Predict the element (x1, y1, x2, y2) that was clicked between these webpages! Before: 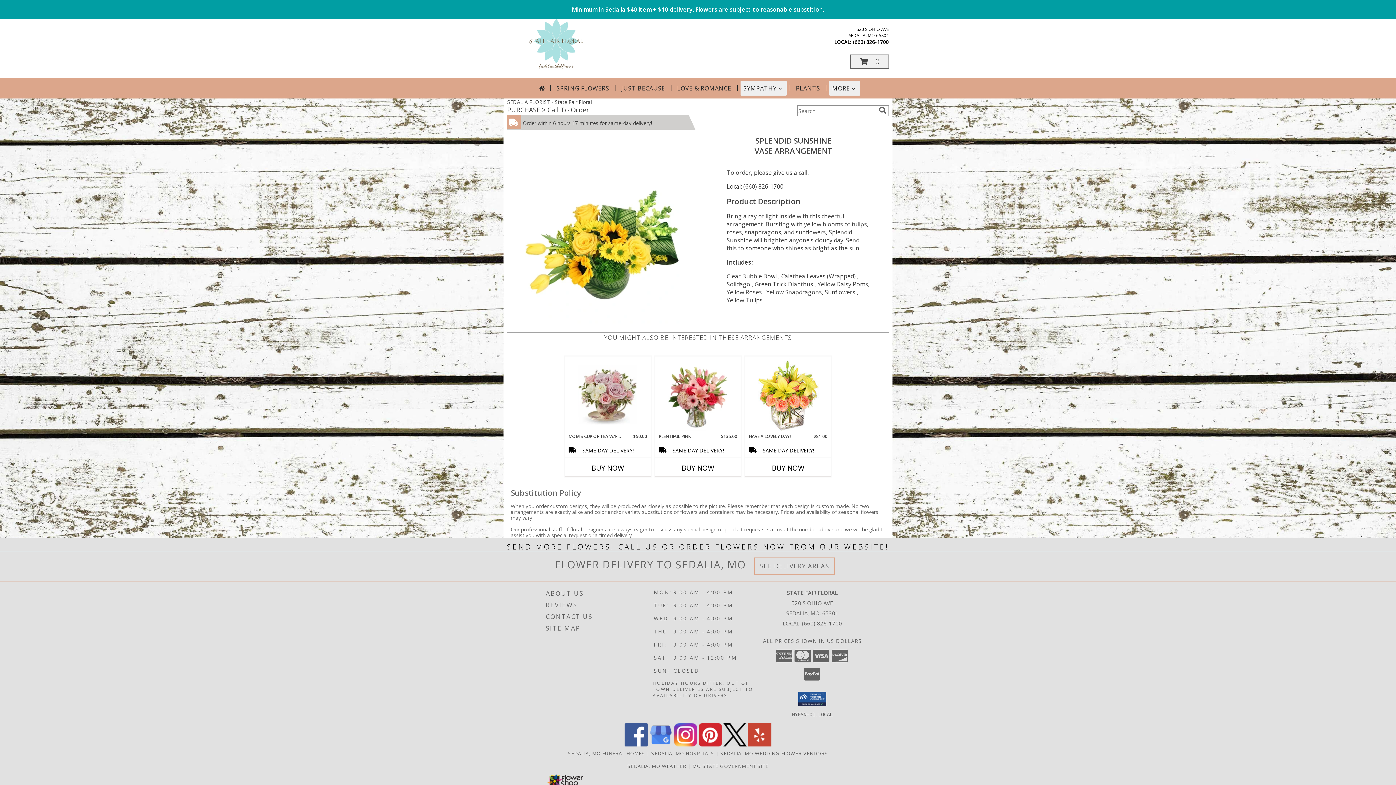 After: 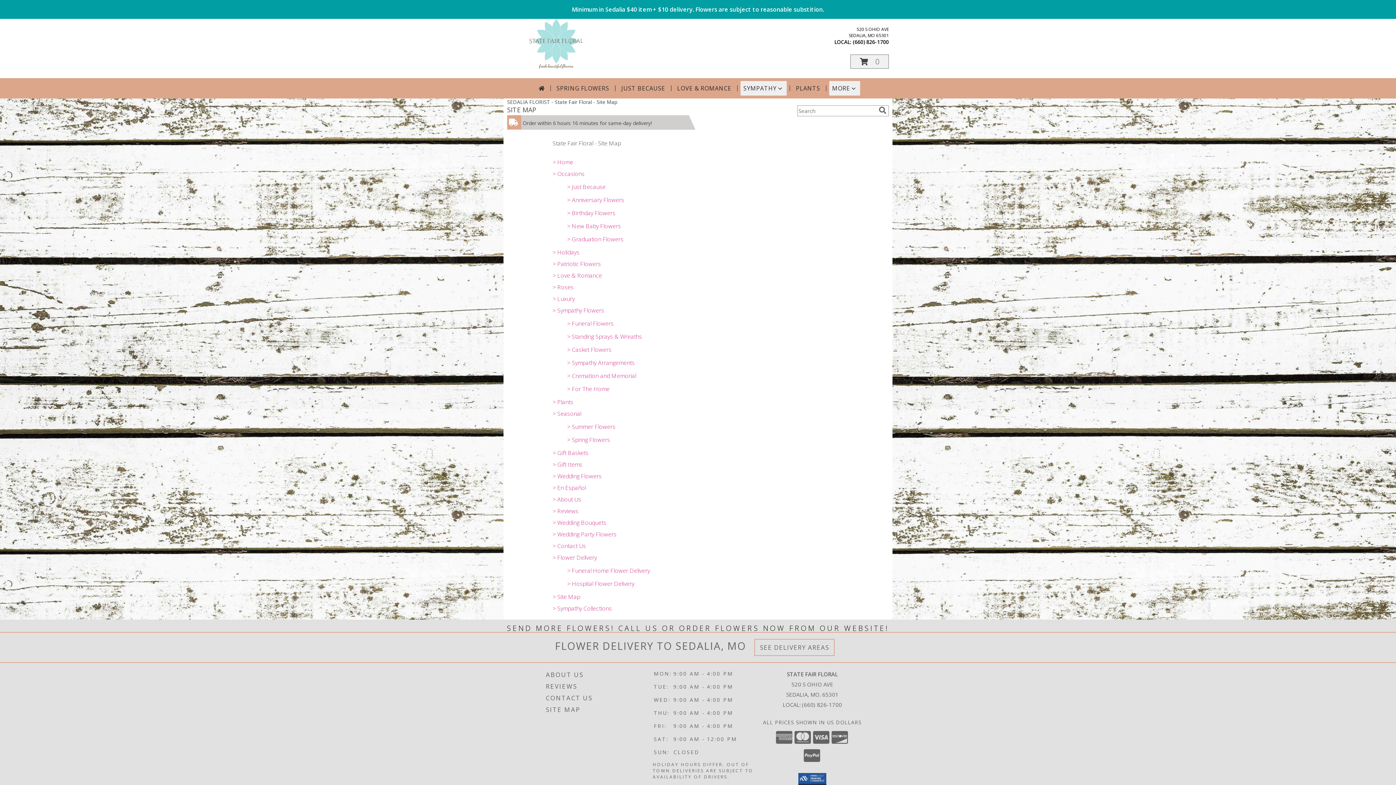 Action: label: SITE MAP bbox: (546, 622, 651, 634)